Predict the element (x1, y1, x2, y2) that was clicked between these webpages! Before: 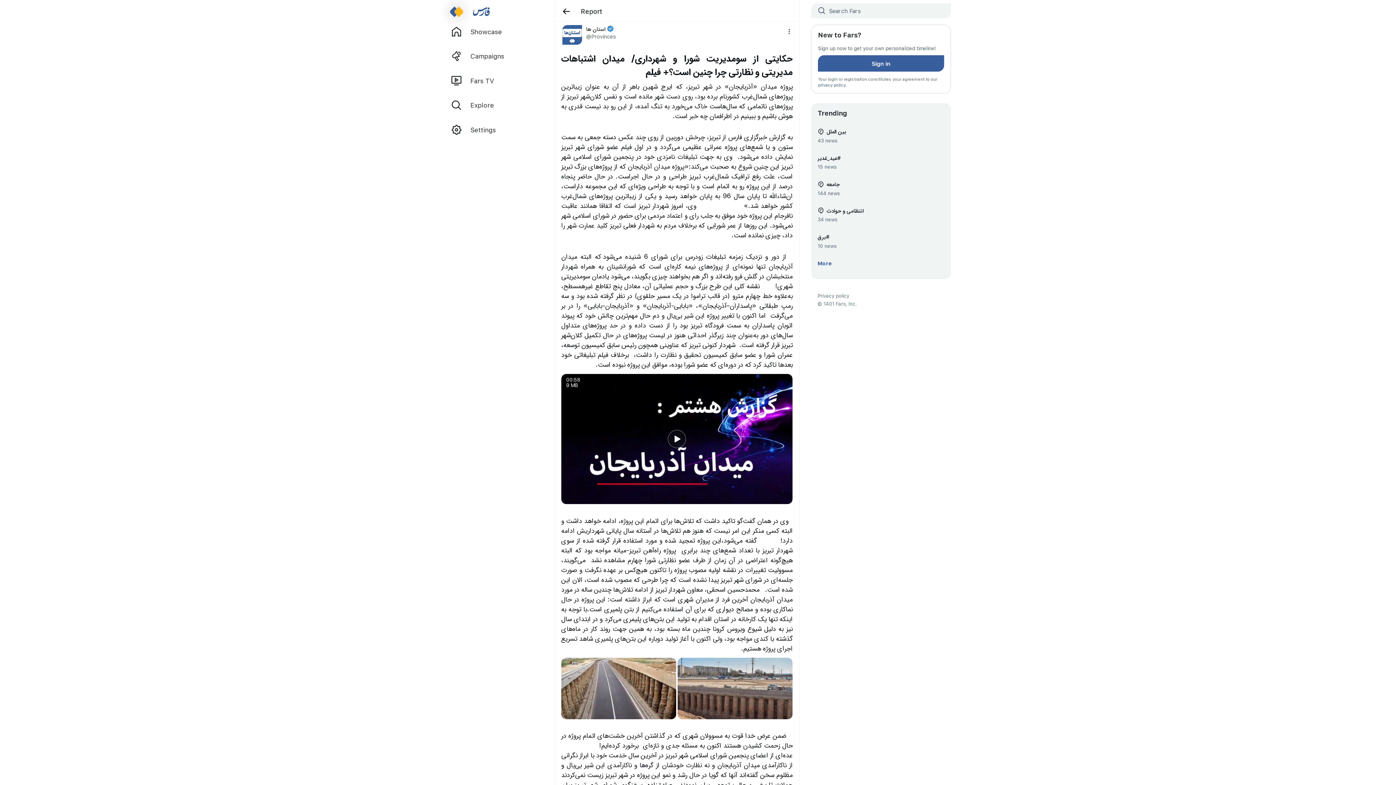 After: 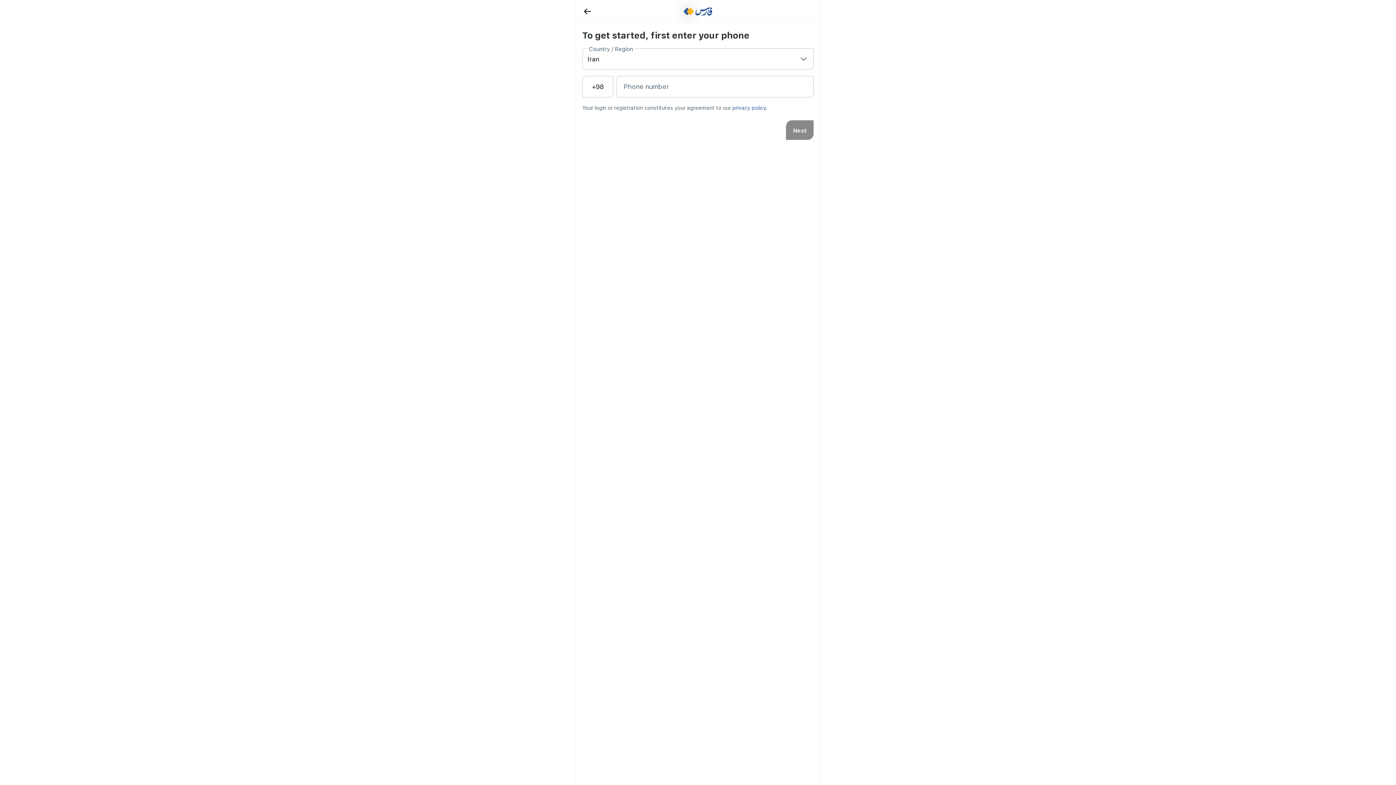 Action: bbox: (818, 55, 944, 71) label: Sign in